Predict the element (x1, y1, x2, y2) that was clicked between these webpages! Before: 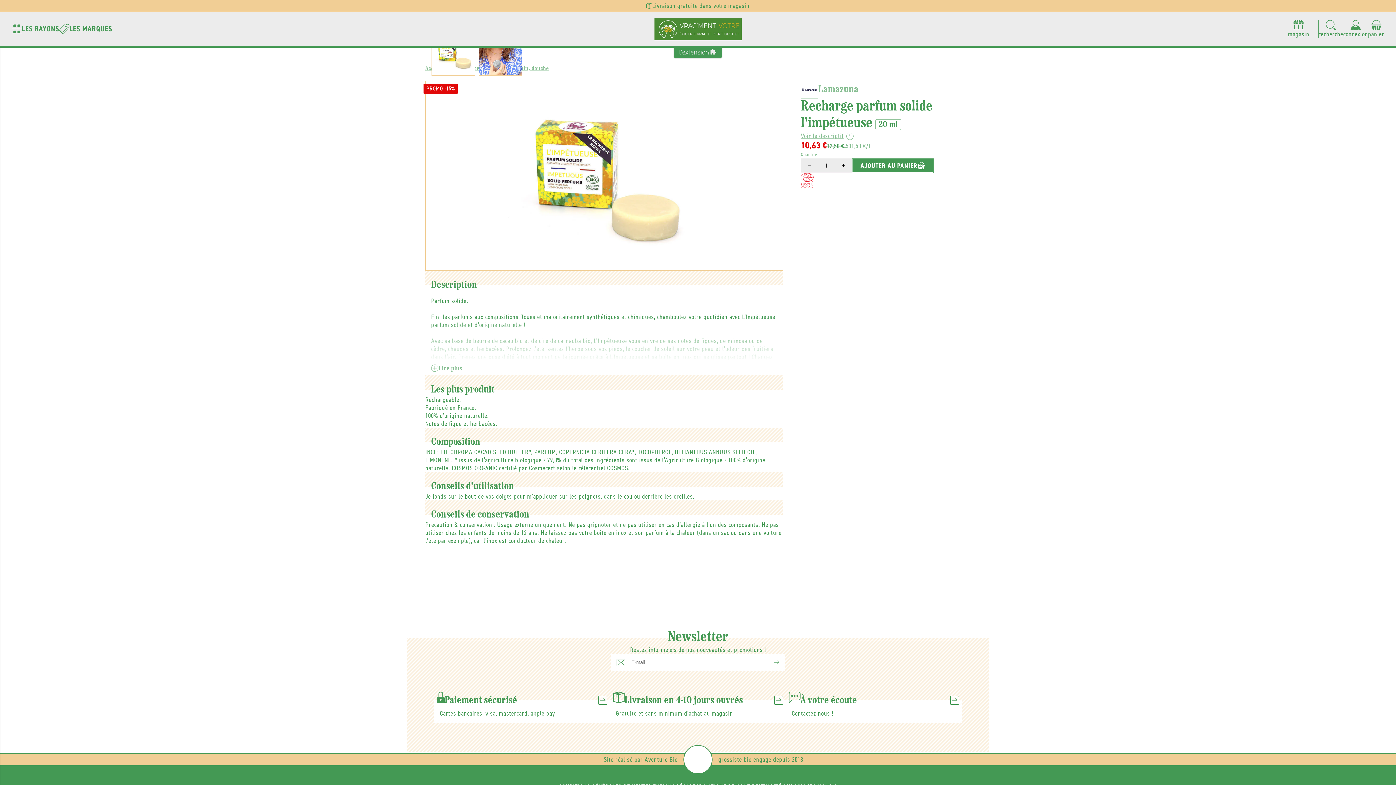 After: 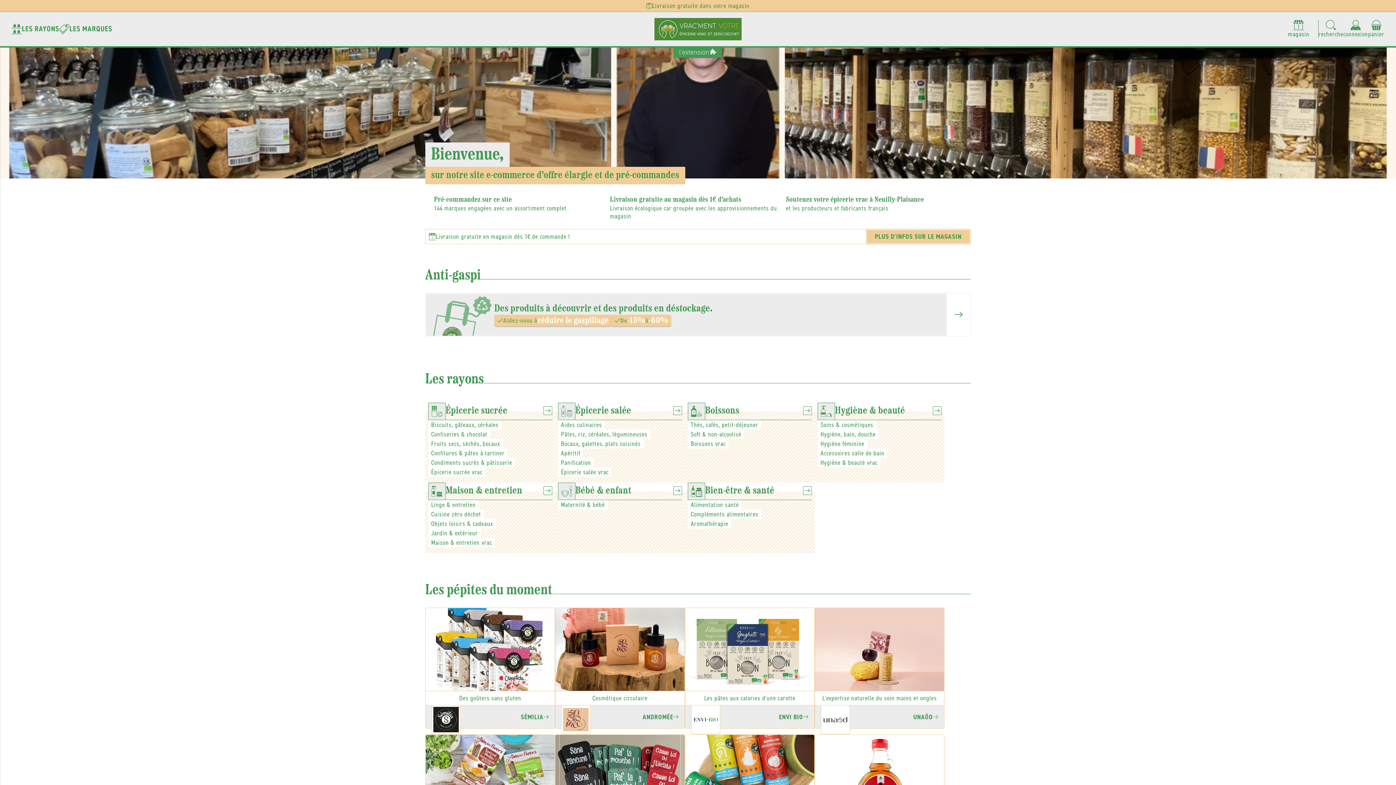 Action: bbox: (654, 17, 741, 40)